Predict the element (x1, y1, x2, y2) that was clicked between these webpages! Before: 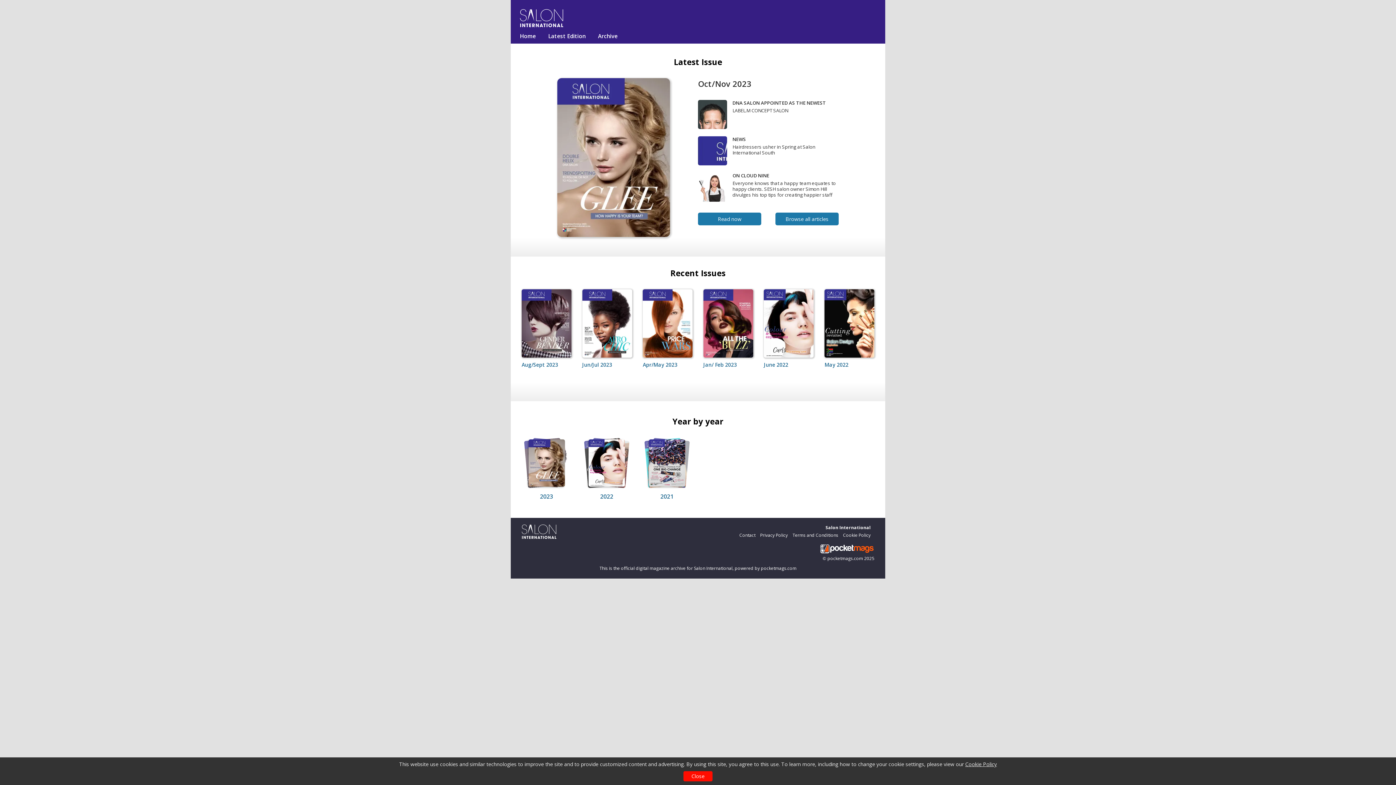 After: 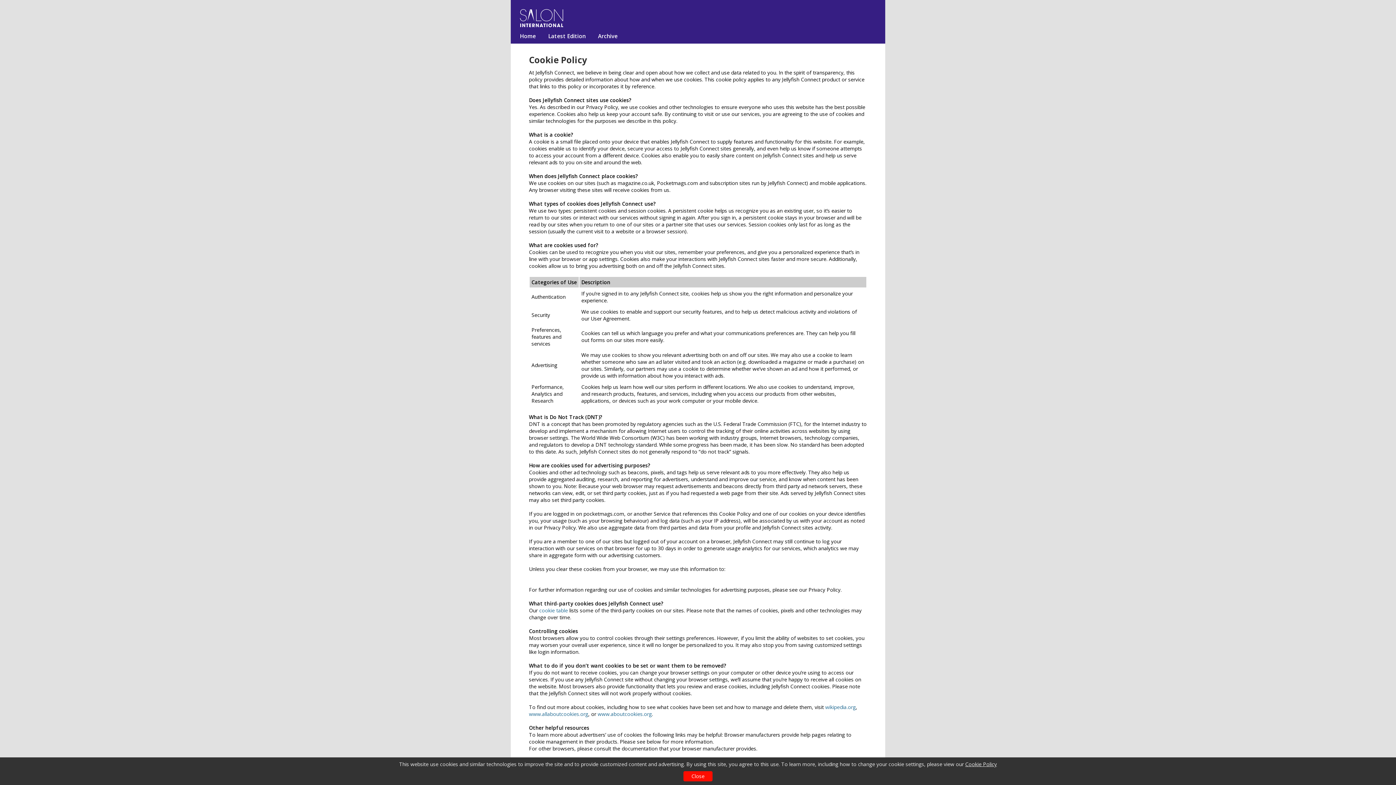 Action: bbox: (843, 532, 870, 538) label: Cookie Policy